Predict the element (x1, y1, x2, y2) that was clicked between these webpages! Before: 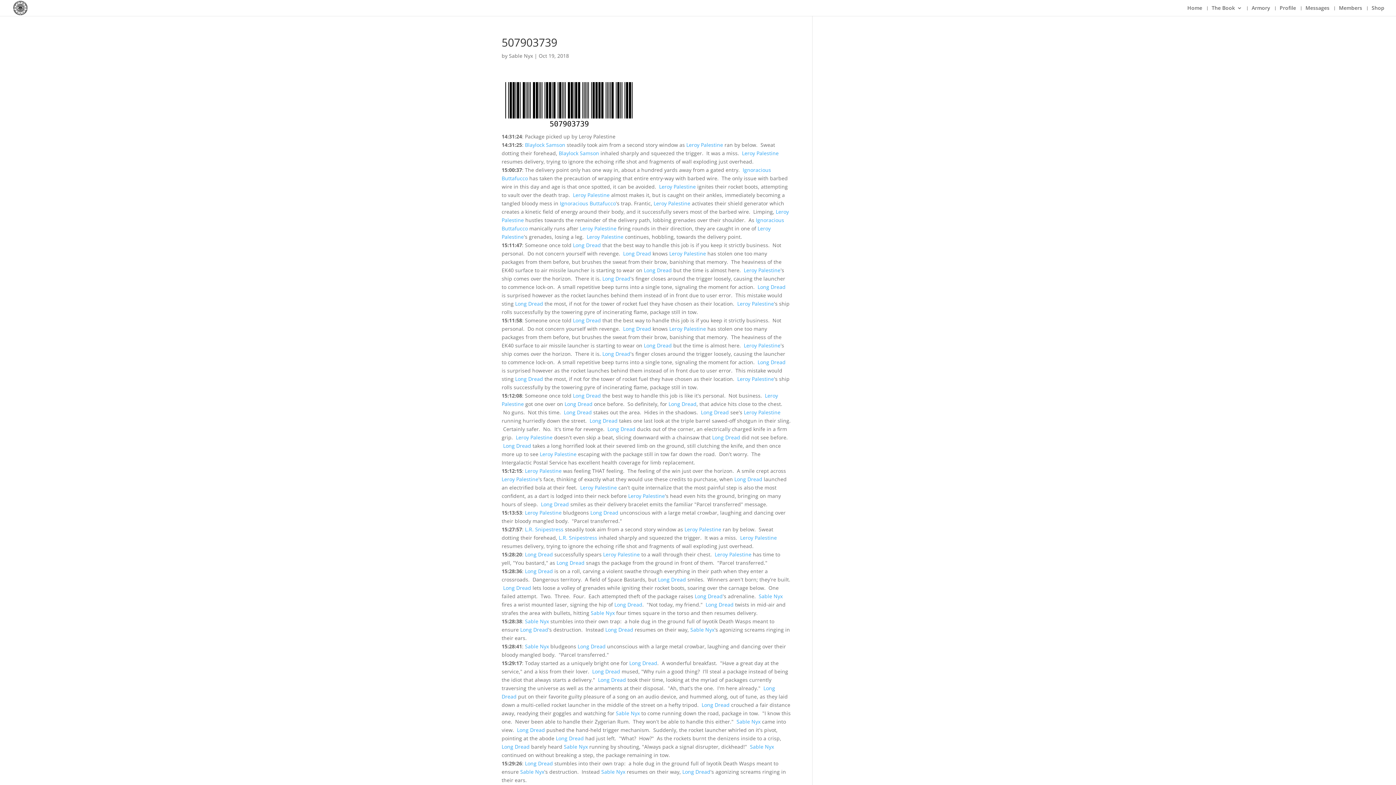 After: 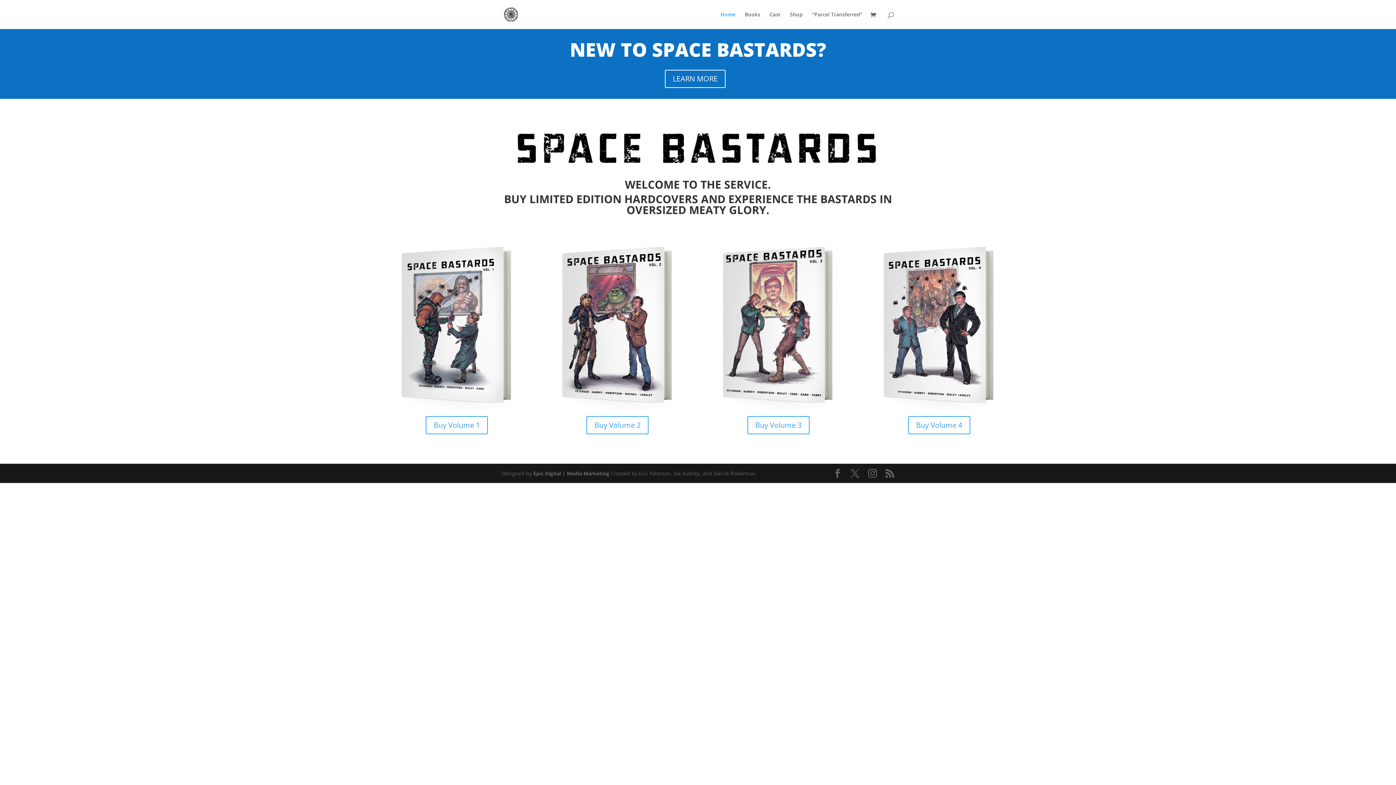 Action: label: The Book bbox: (1212, 5, 1242, 16)